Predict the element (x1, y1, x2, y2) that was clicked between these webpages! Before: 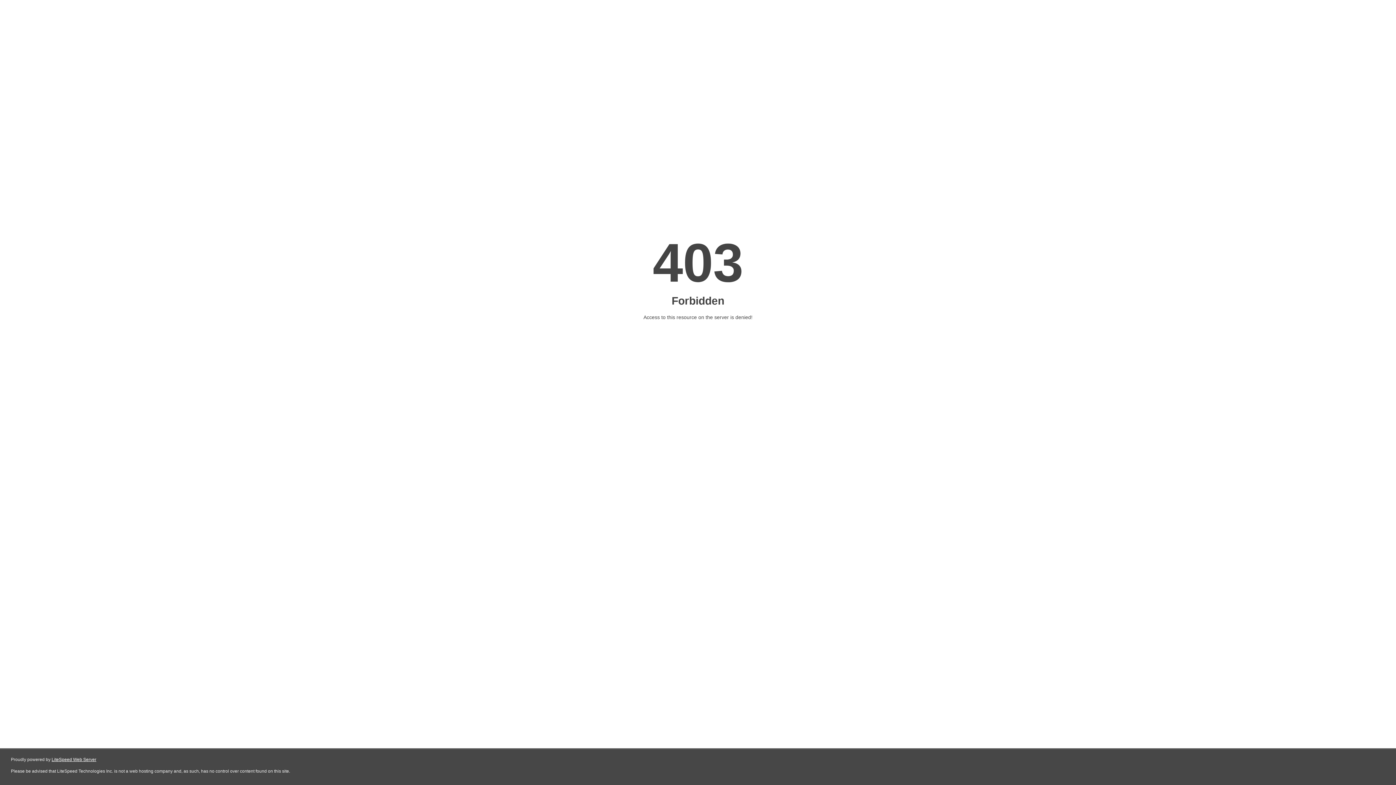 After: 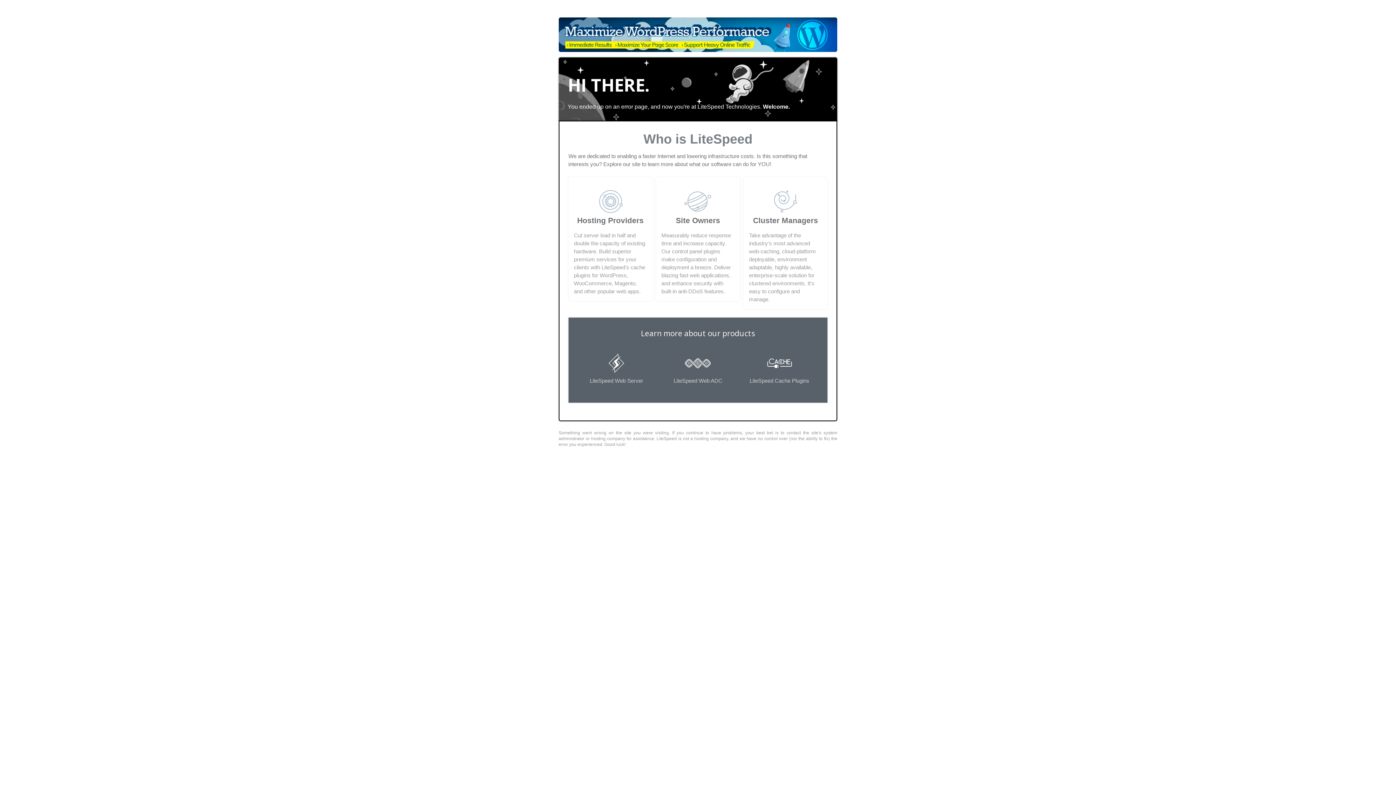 Action: bbox: (51, 757, 96, 762) label: LiteSpeed Web Server